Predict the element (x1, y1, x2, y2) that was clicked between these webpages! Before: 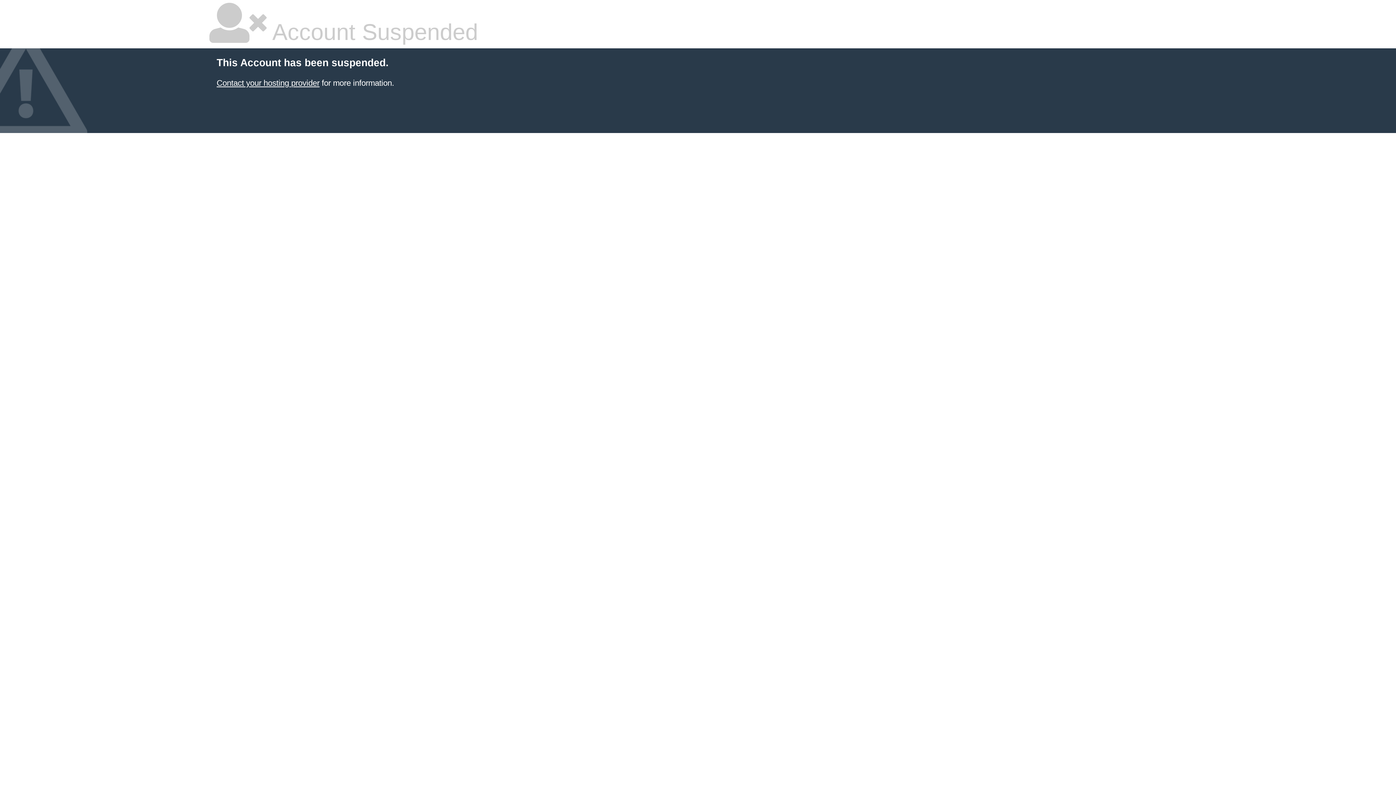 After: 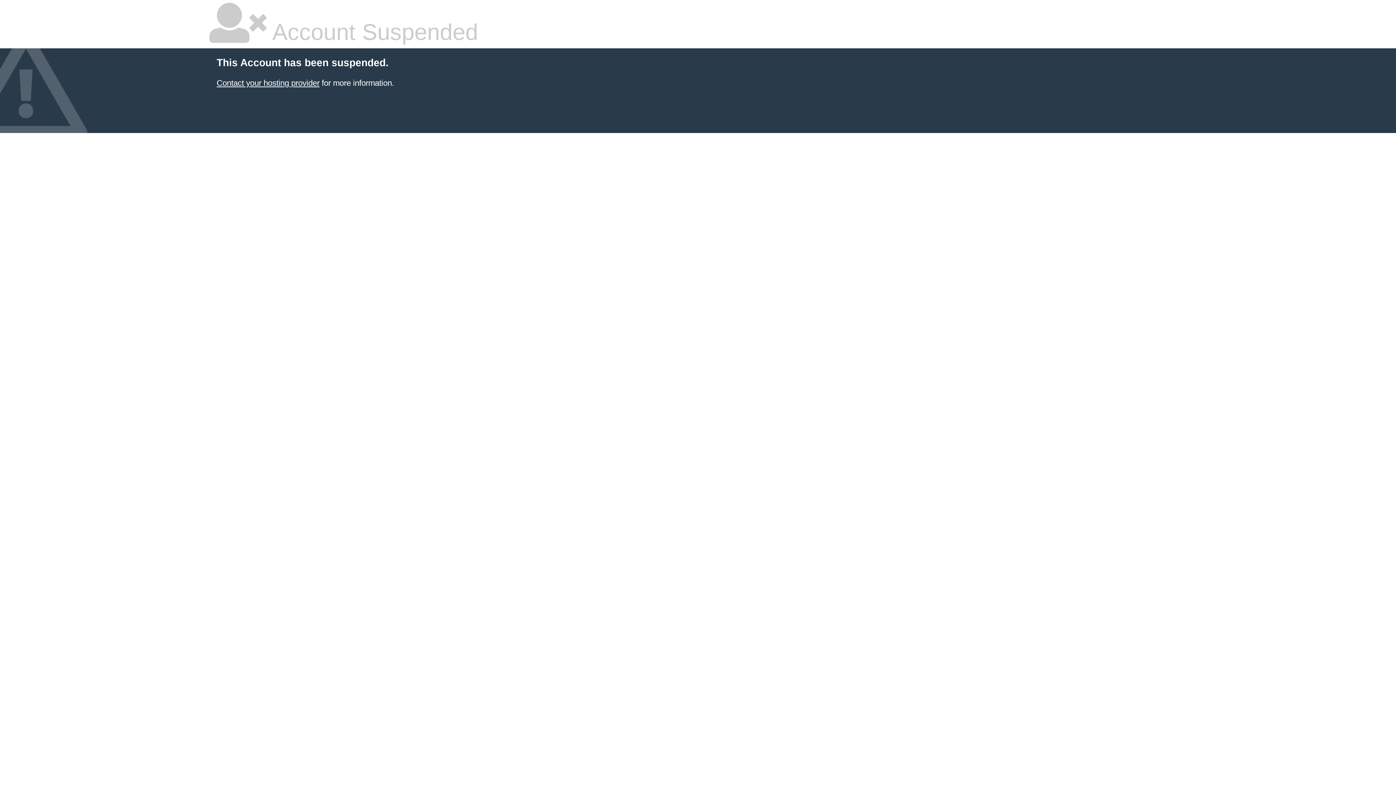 Action: label: Contact your hosting provider bbox: (216, 78, 319, 87)